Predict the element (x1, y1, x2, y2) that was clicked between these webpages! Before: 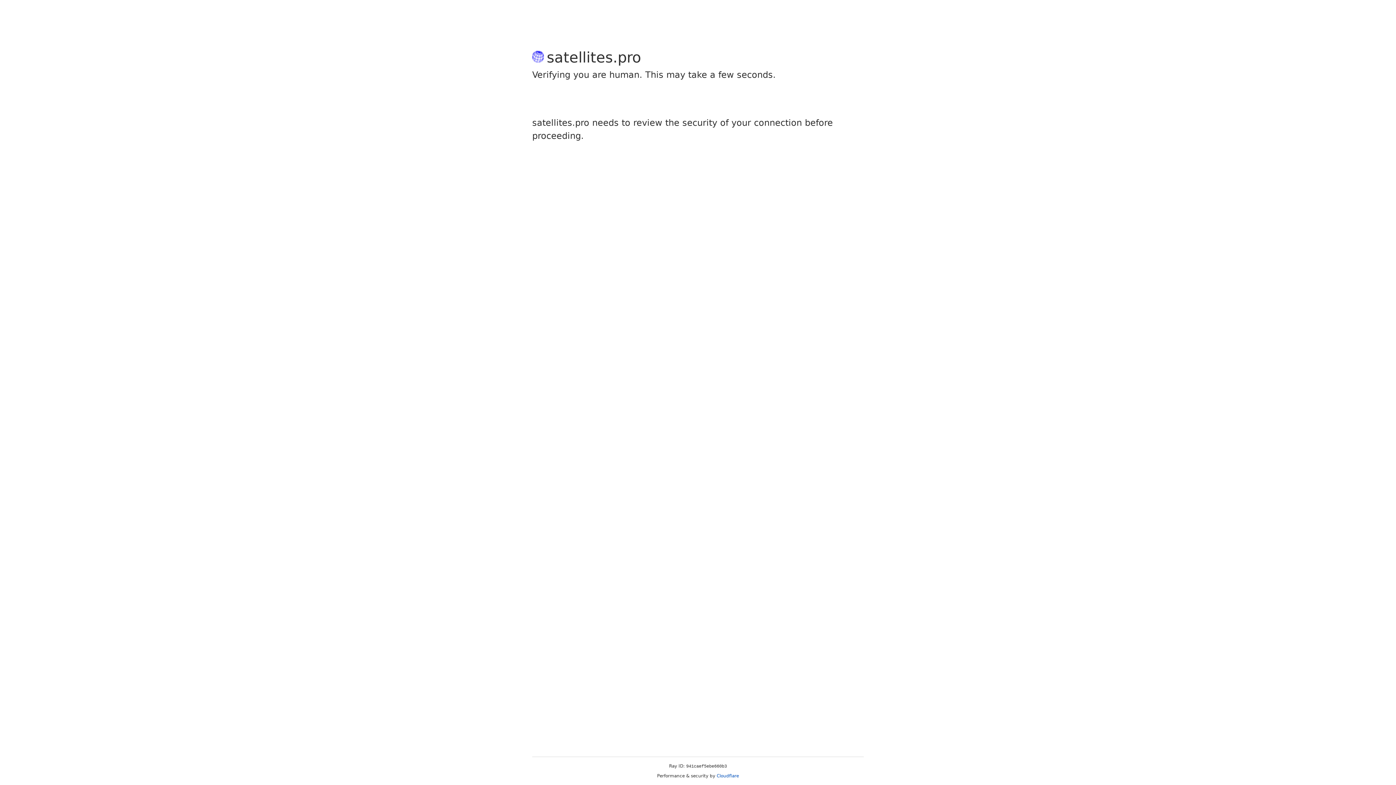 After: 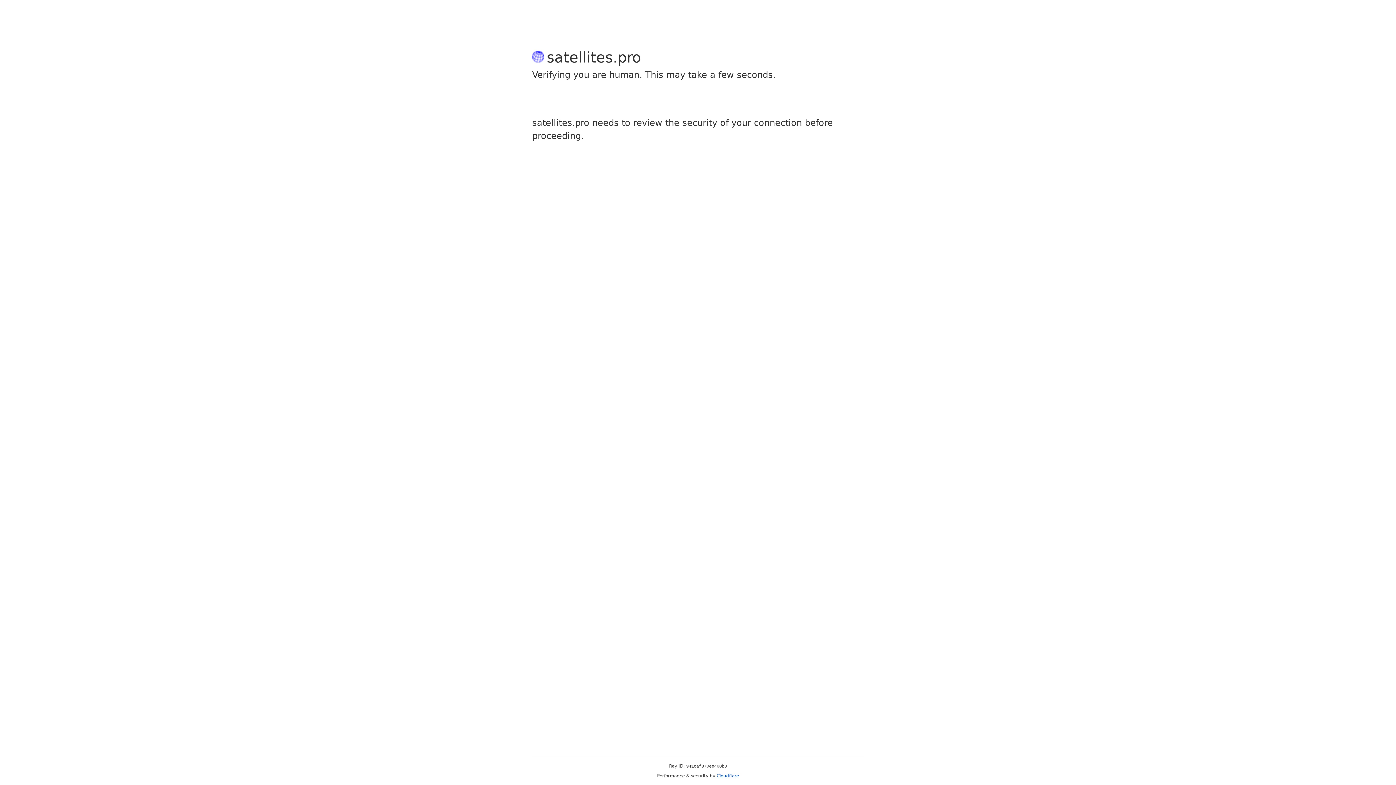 Action: bbox: (716, 773, 739, 778) label: Cloudflare